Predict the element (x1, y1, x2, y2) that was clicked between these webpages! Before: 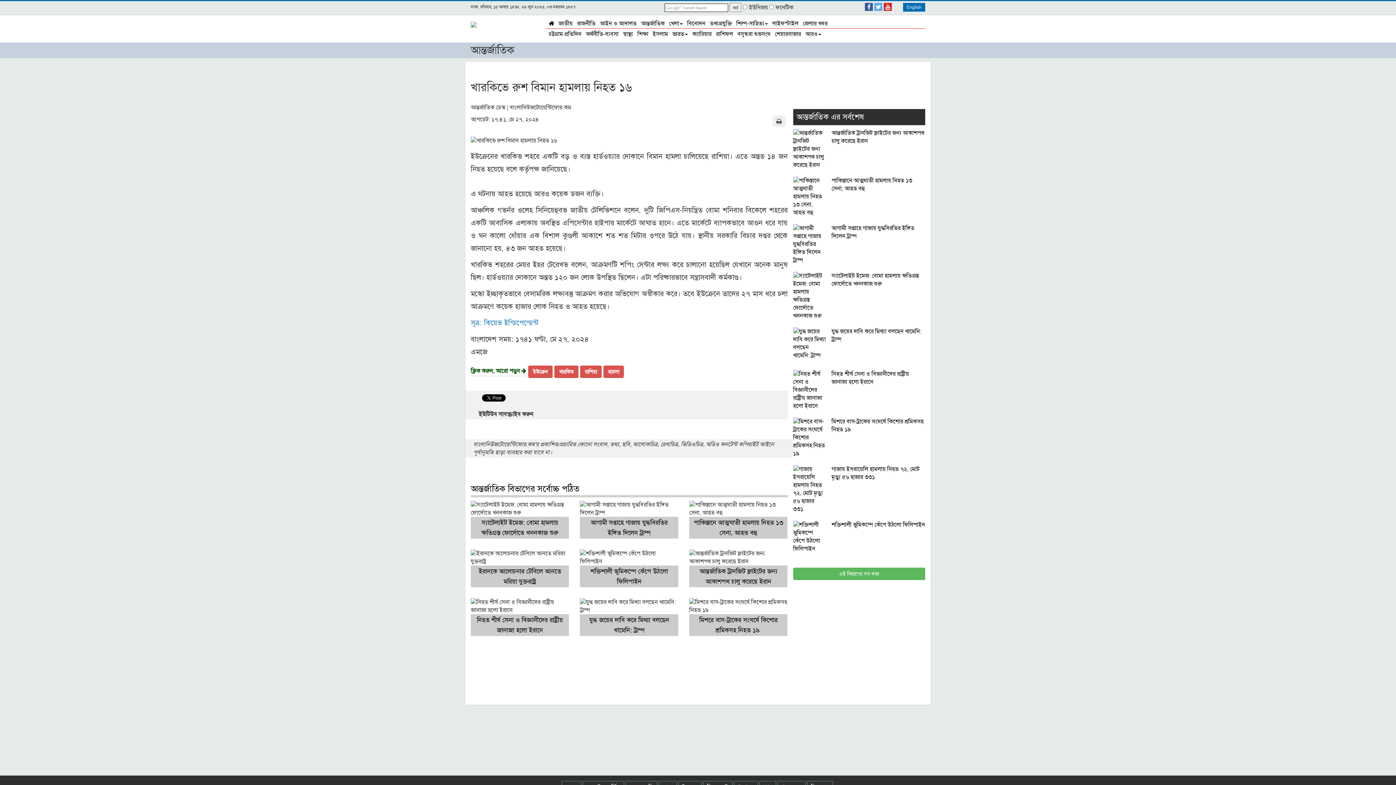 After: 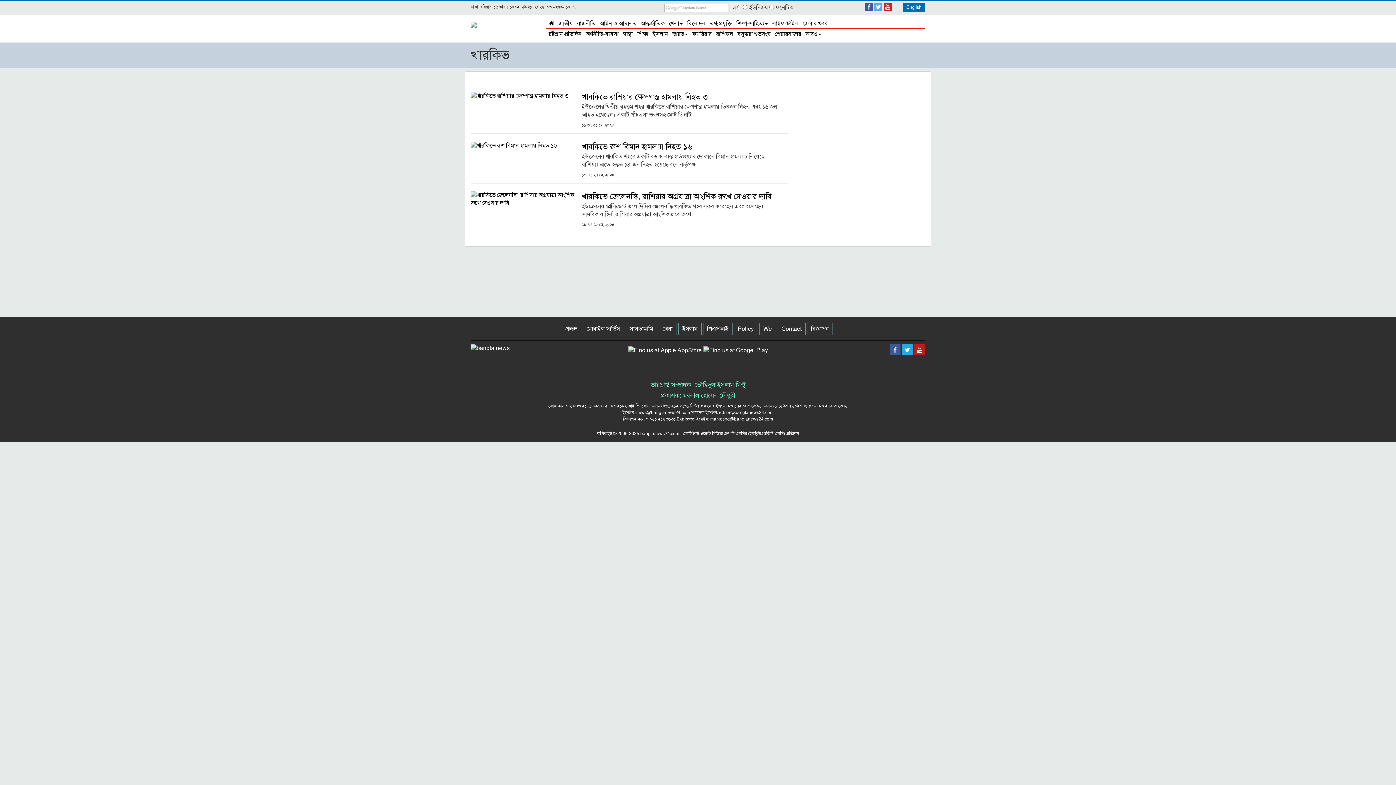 Action: bbox: (554, 365, 578, 378) label: খারকিভ